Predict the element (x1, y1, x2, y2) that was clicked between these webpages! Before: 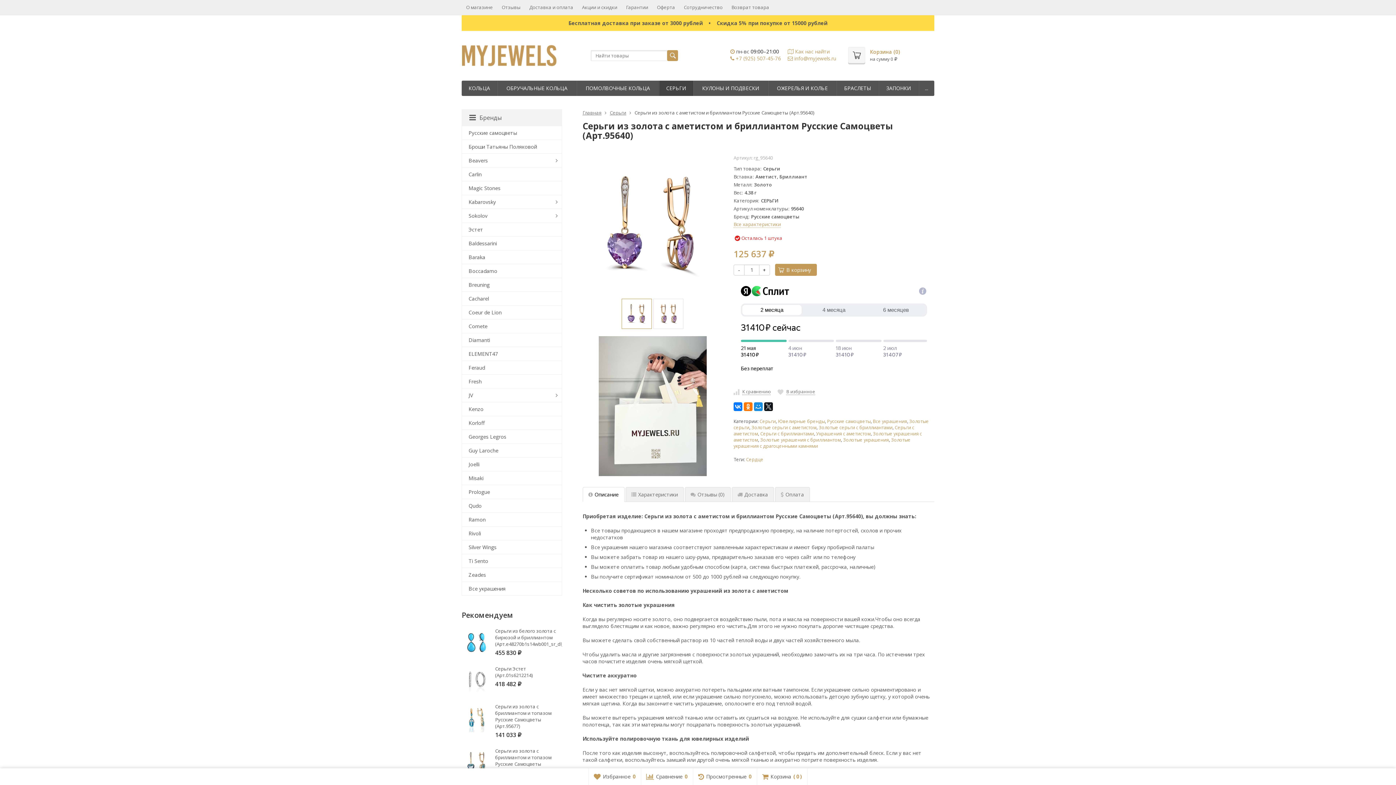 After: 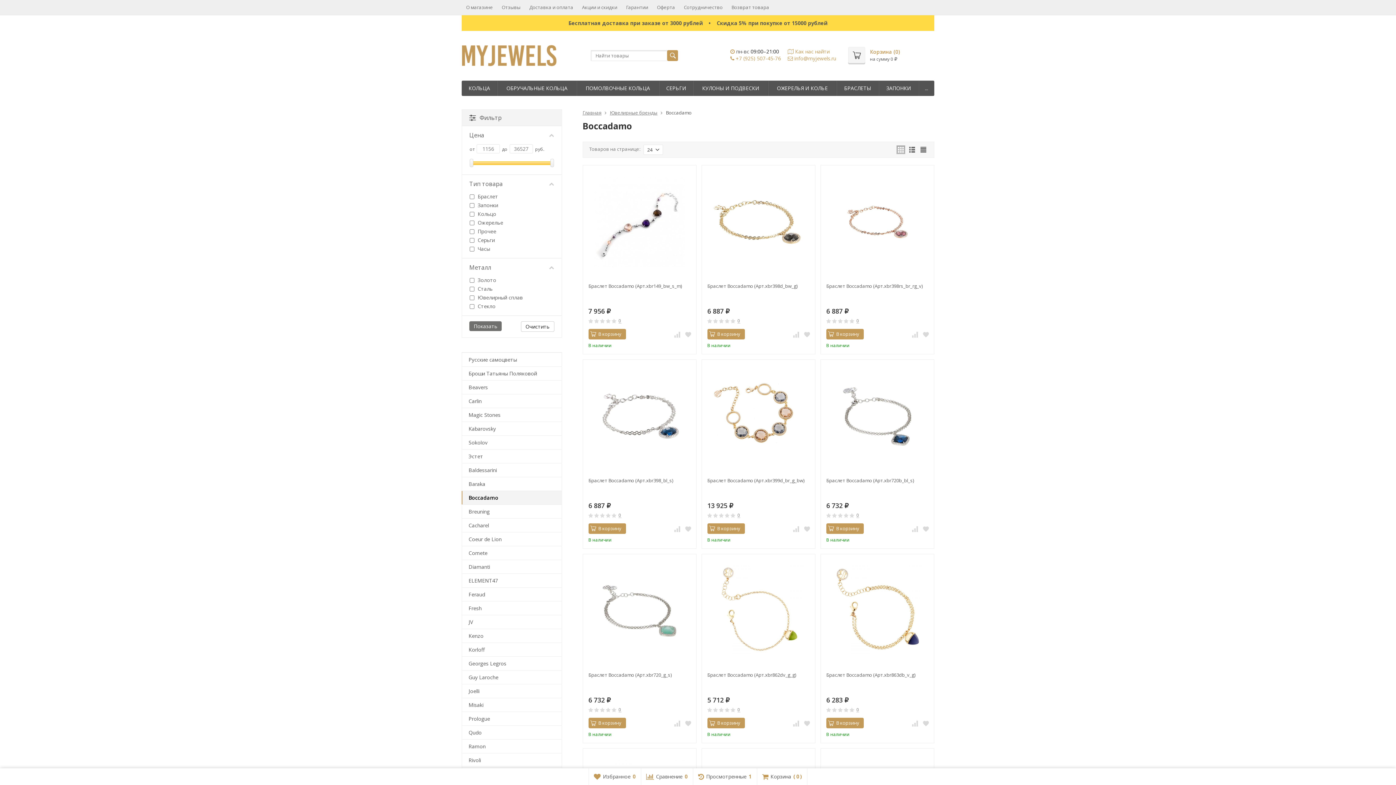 Action: label: Boccadamo bbox: (462, 264, 561, 277)